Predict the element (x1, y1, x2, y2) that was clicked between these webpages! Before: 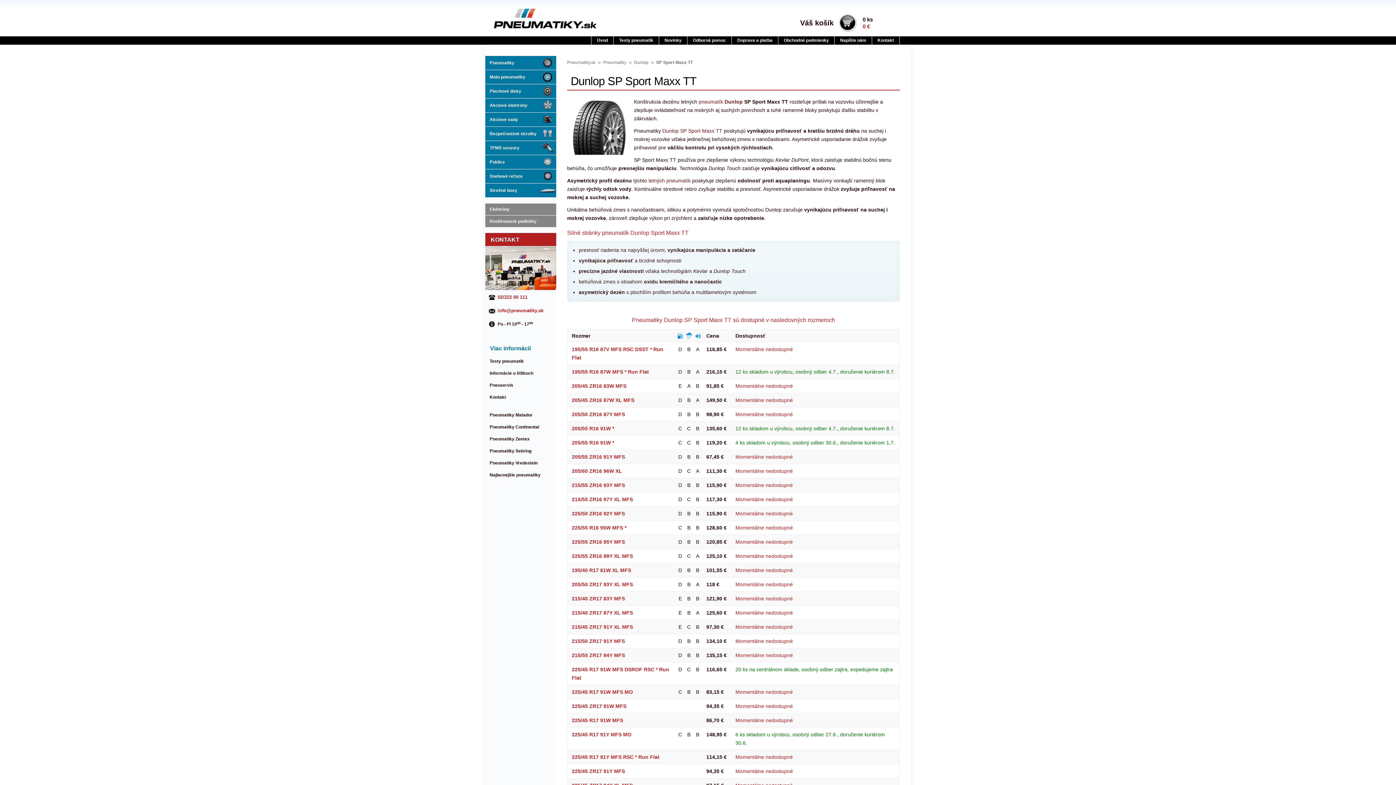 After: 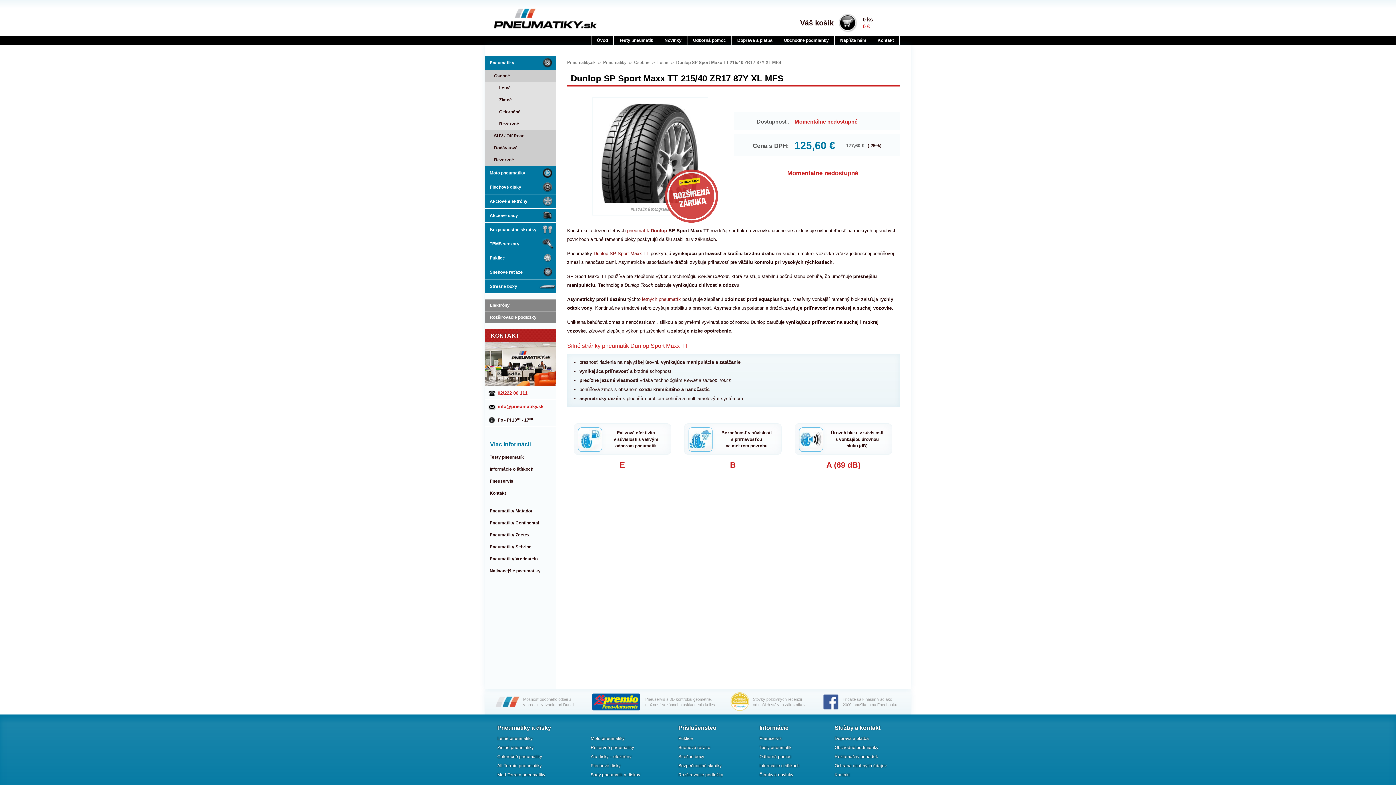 Action: bbox: (572, 610, 633, 616) label: 215/40 ZR17 87Y XL MFS